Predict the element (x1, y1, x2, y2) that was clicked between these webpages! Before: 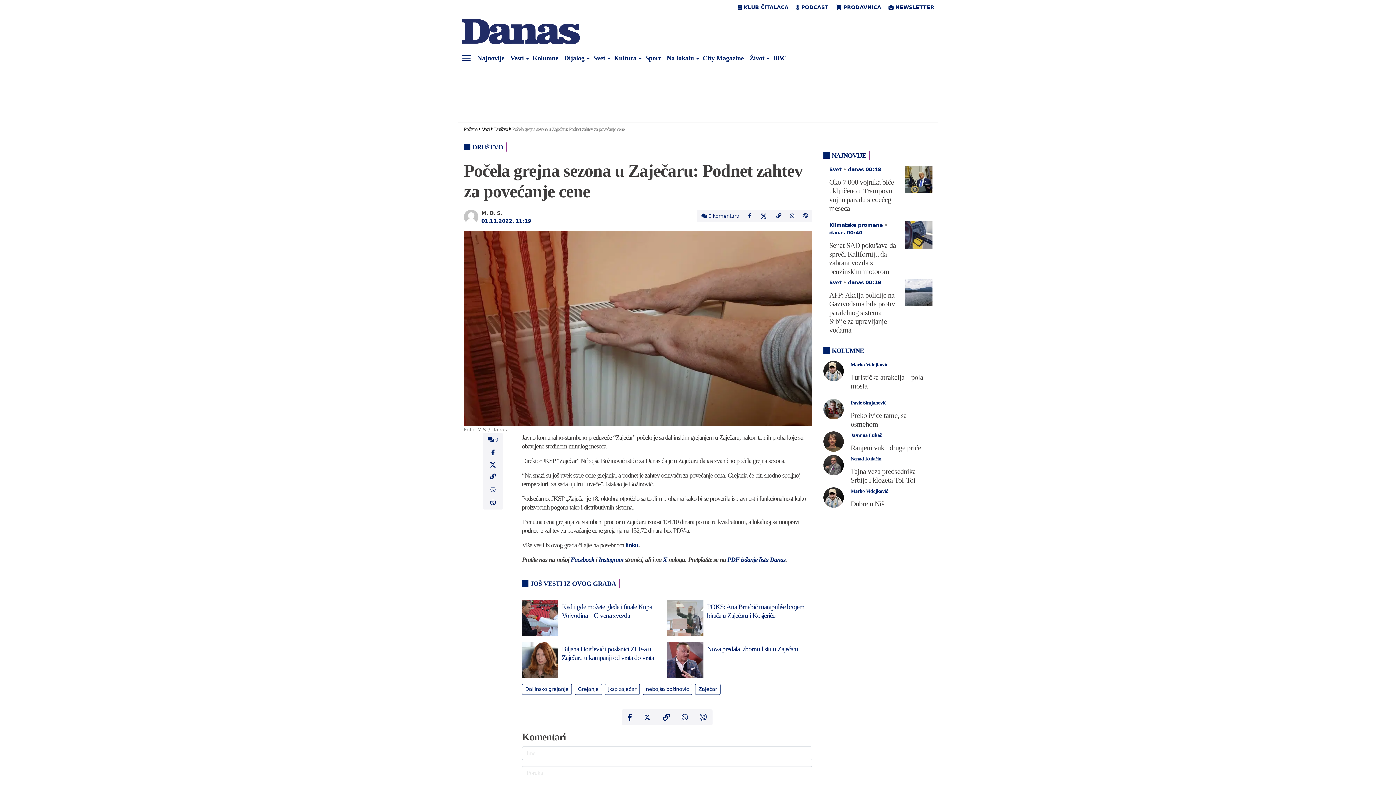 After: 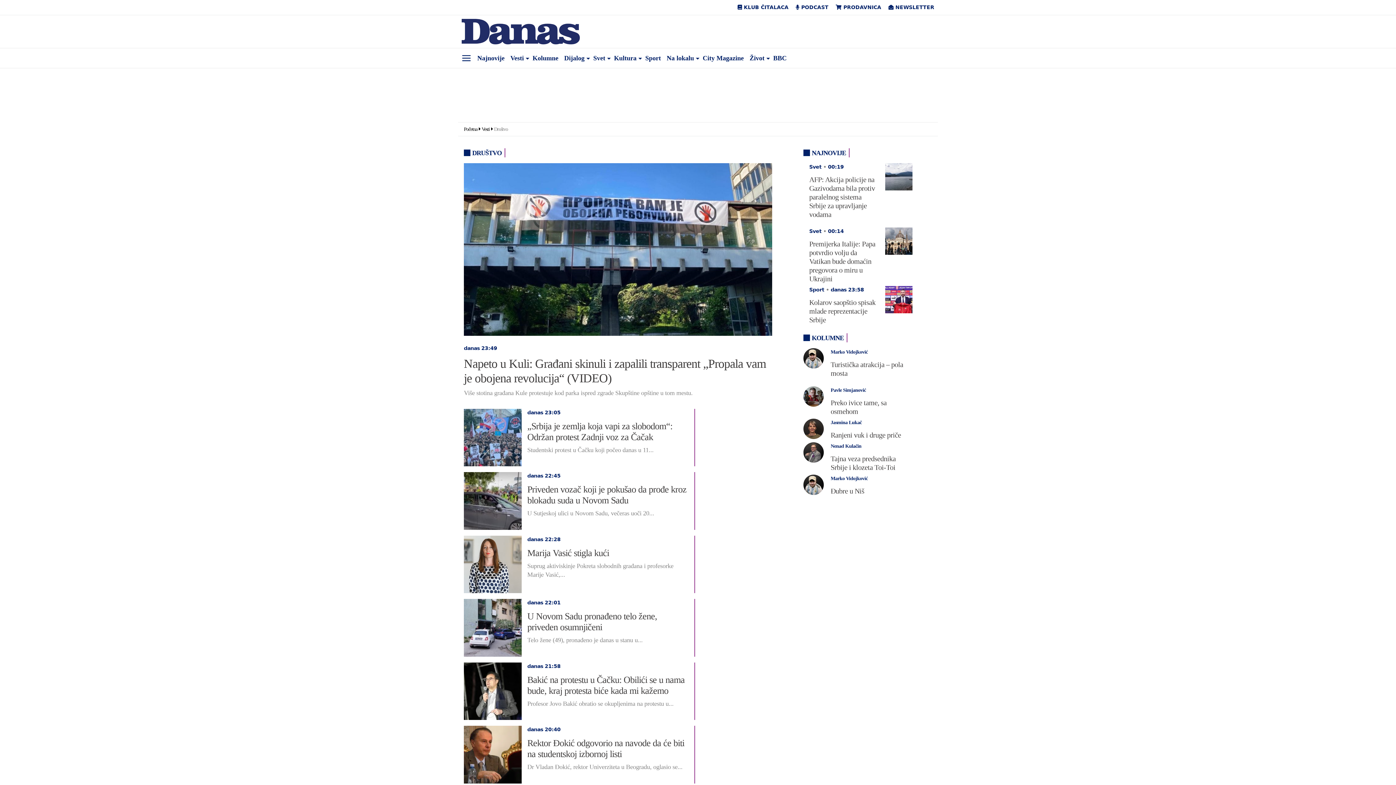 Action: bbox: (494, 126, 508, 131) label: Društvo